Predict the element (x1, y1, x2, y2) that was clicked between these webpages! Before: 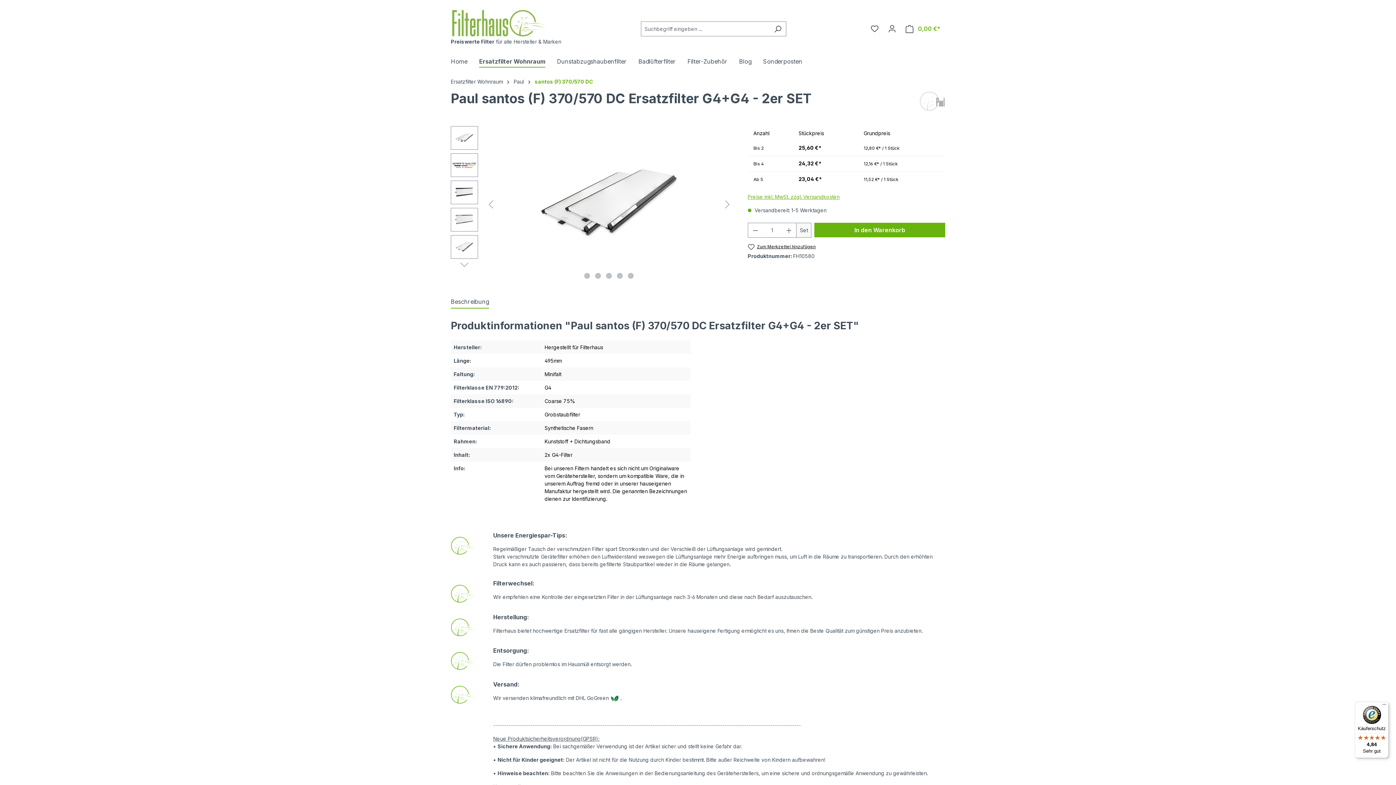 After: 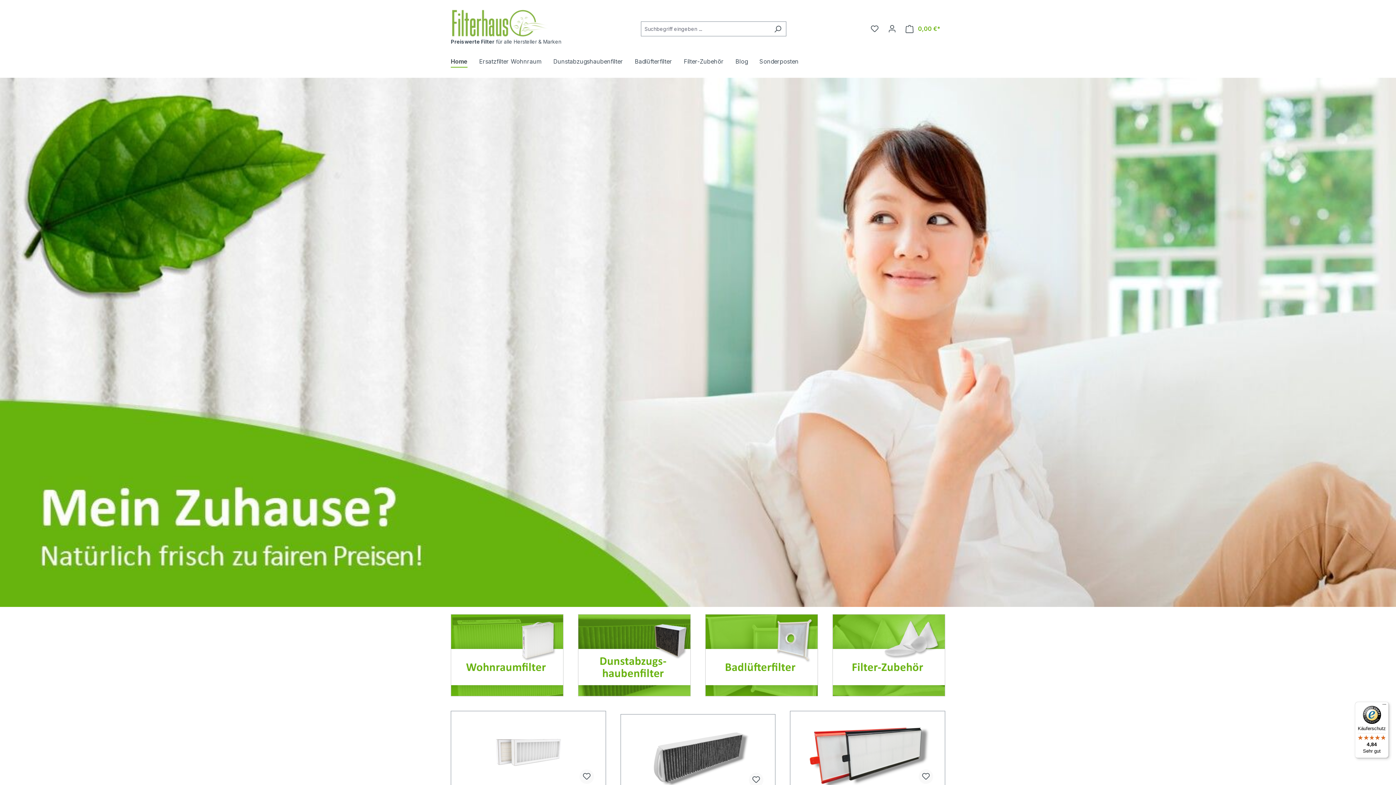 Action: bbox: (450, 3, 561, 45)